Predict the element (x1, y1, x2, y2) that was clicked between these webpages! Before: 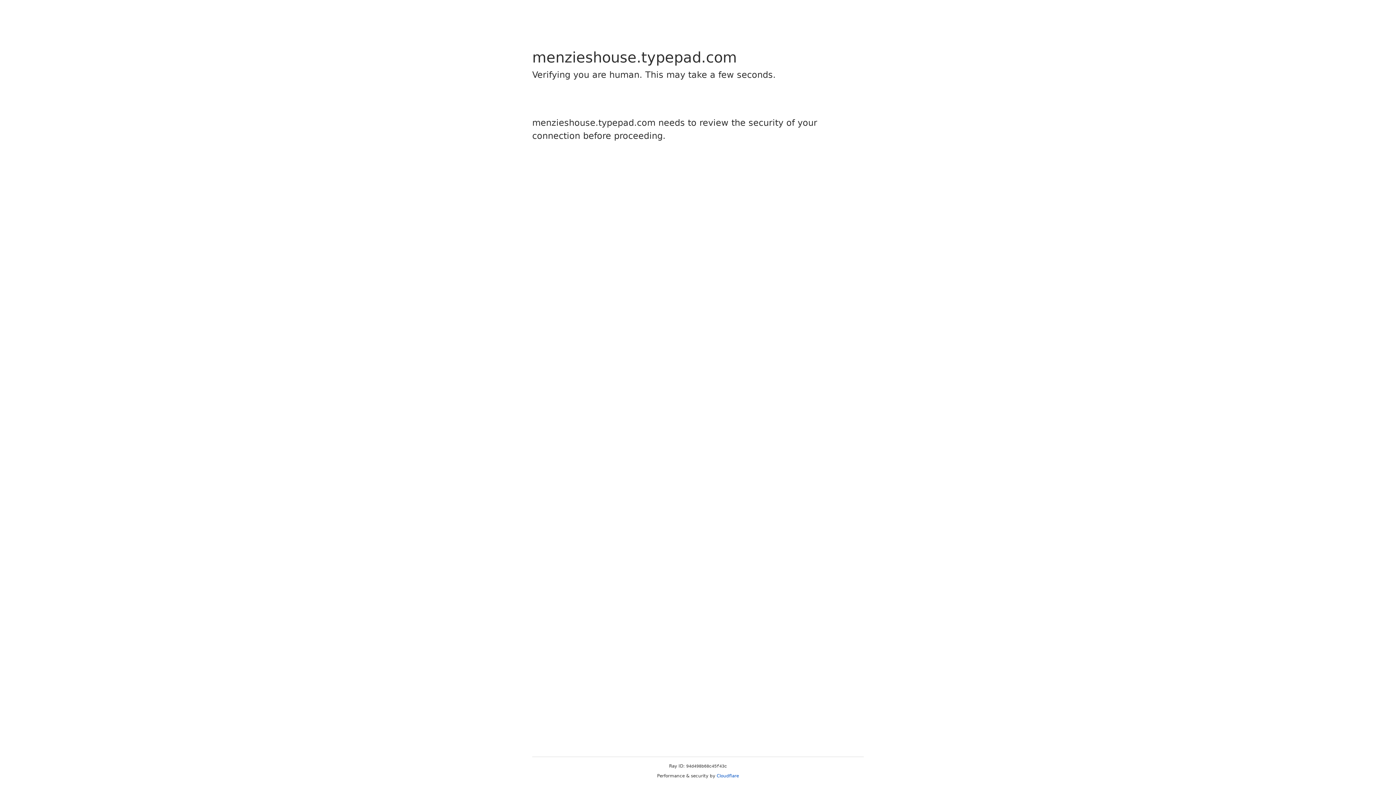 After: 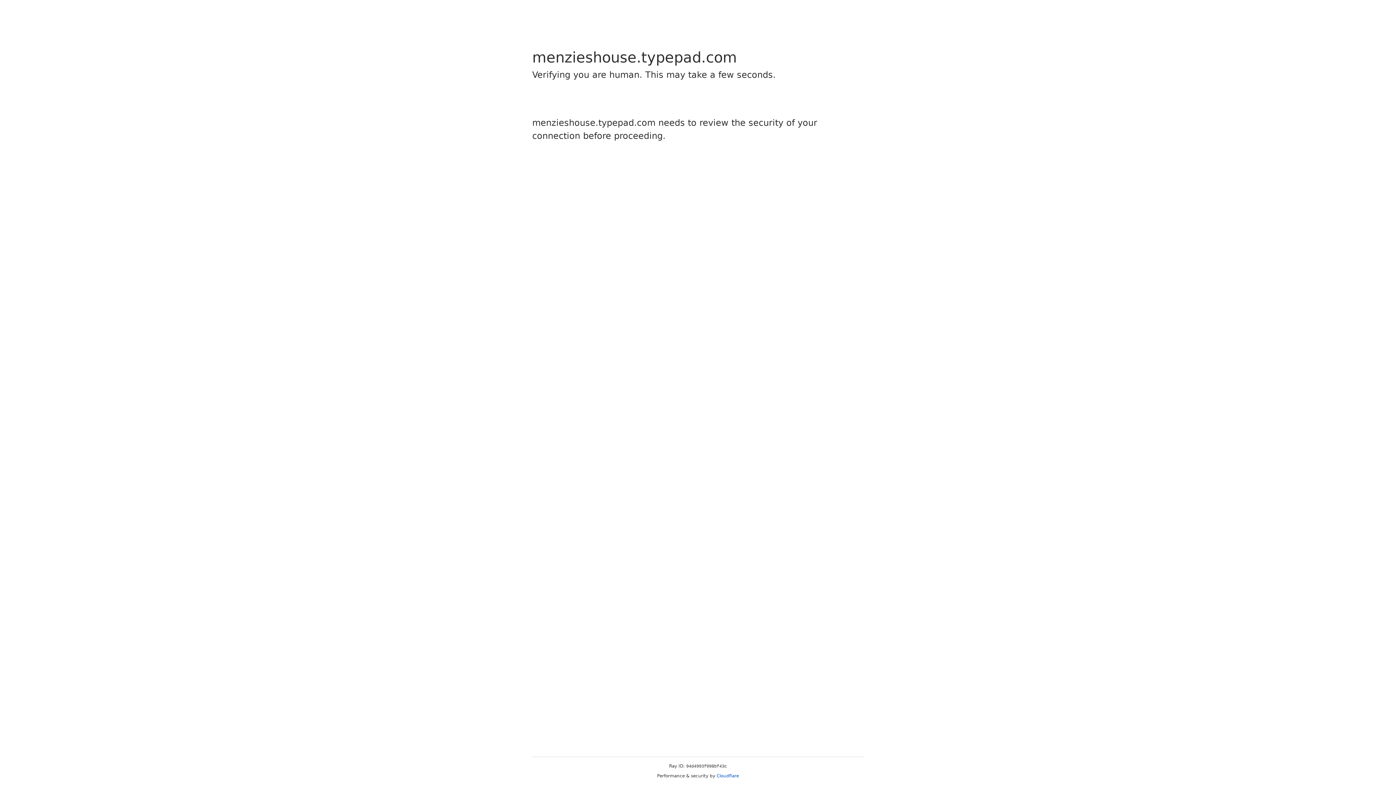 Action: bbox: (716, 773, 739, 778) label: Cloudflare